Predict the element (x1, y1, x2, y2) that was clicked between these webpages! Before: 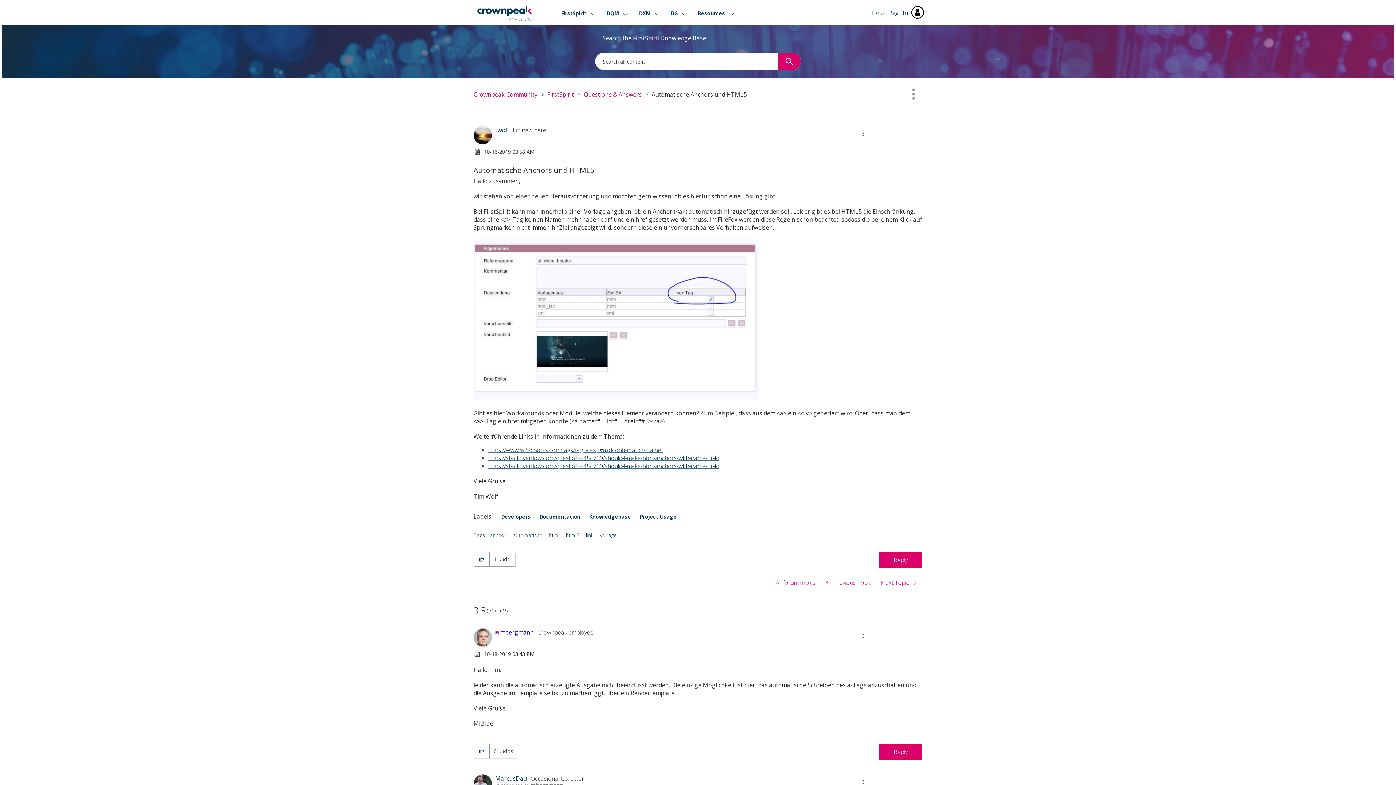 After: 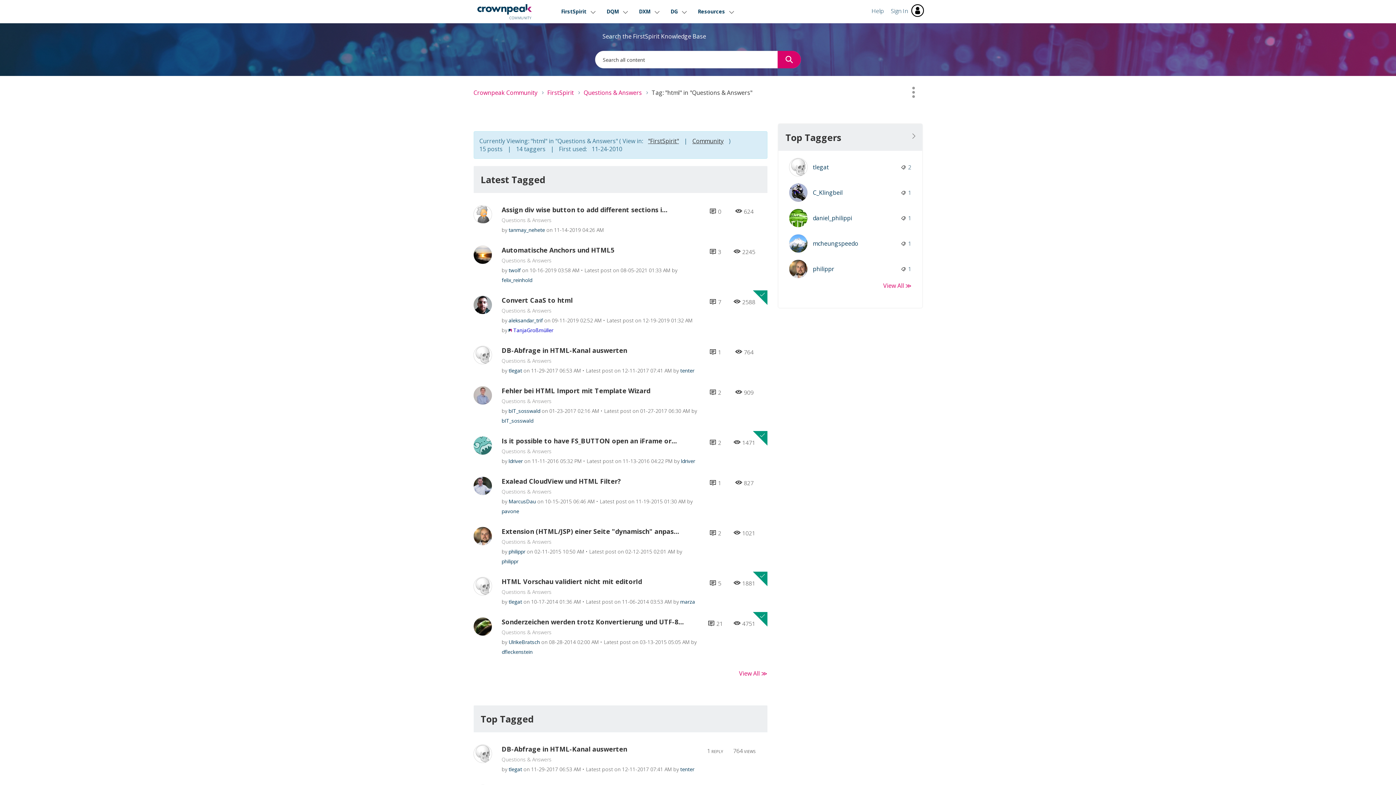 Action: bbox: (548, 531, 559, 538) label: html